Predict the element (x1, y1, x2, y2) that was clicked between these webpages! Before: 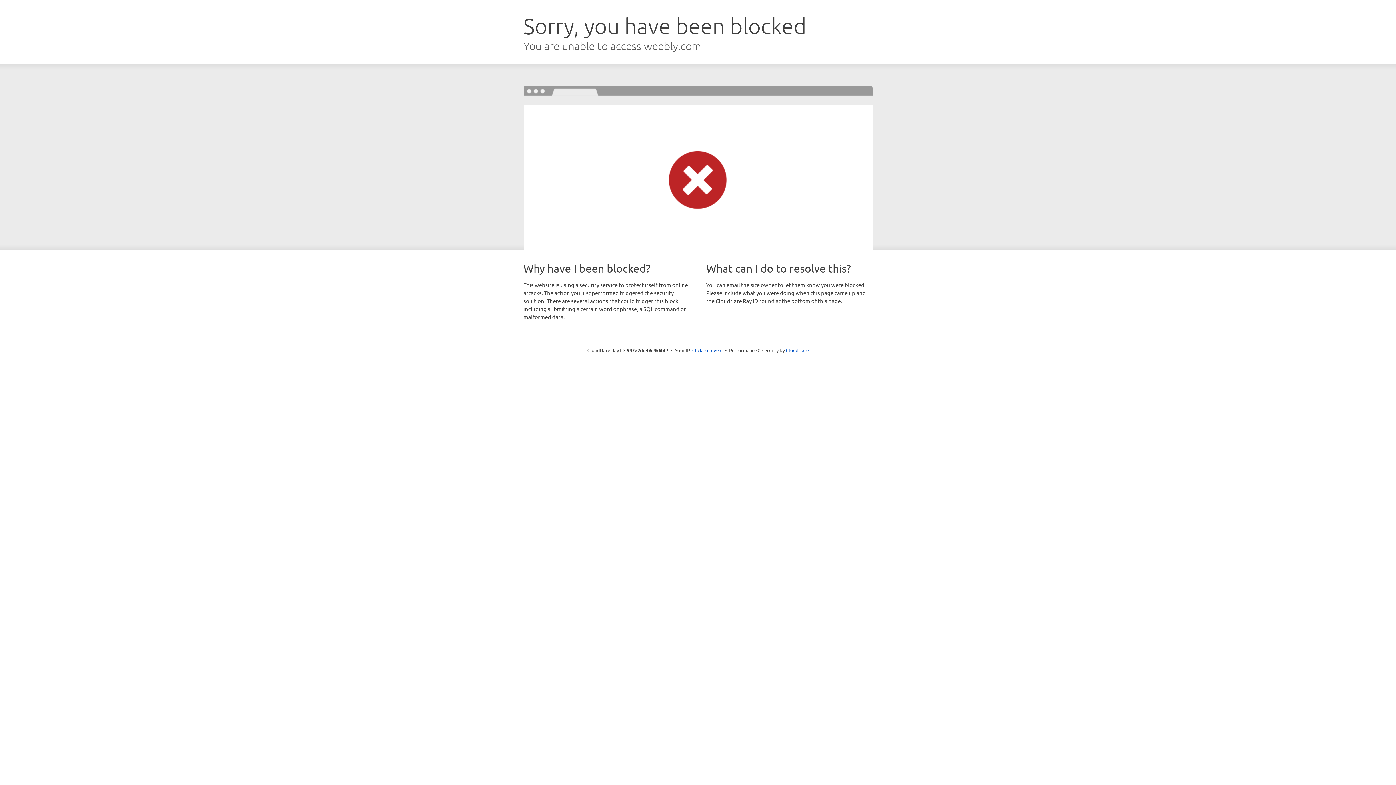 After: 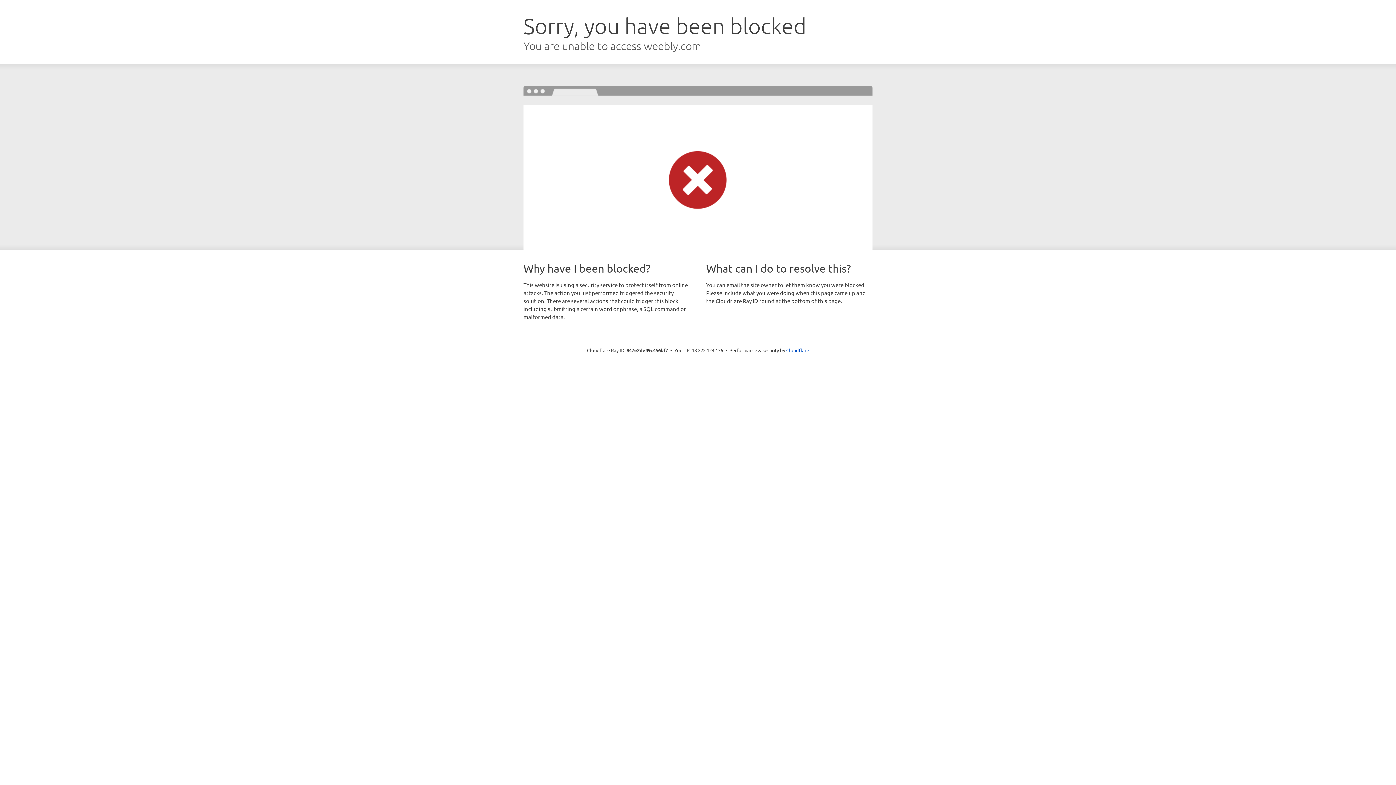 Action: label: Click to reveal bbox: (692, 346, 722, 353)